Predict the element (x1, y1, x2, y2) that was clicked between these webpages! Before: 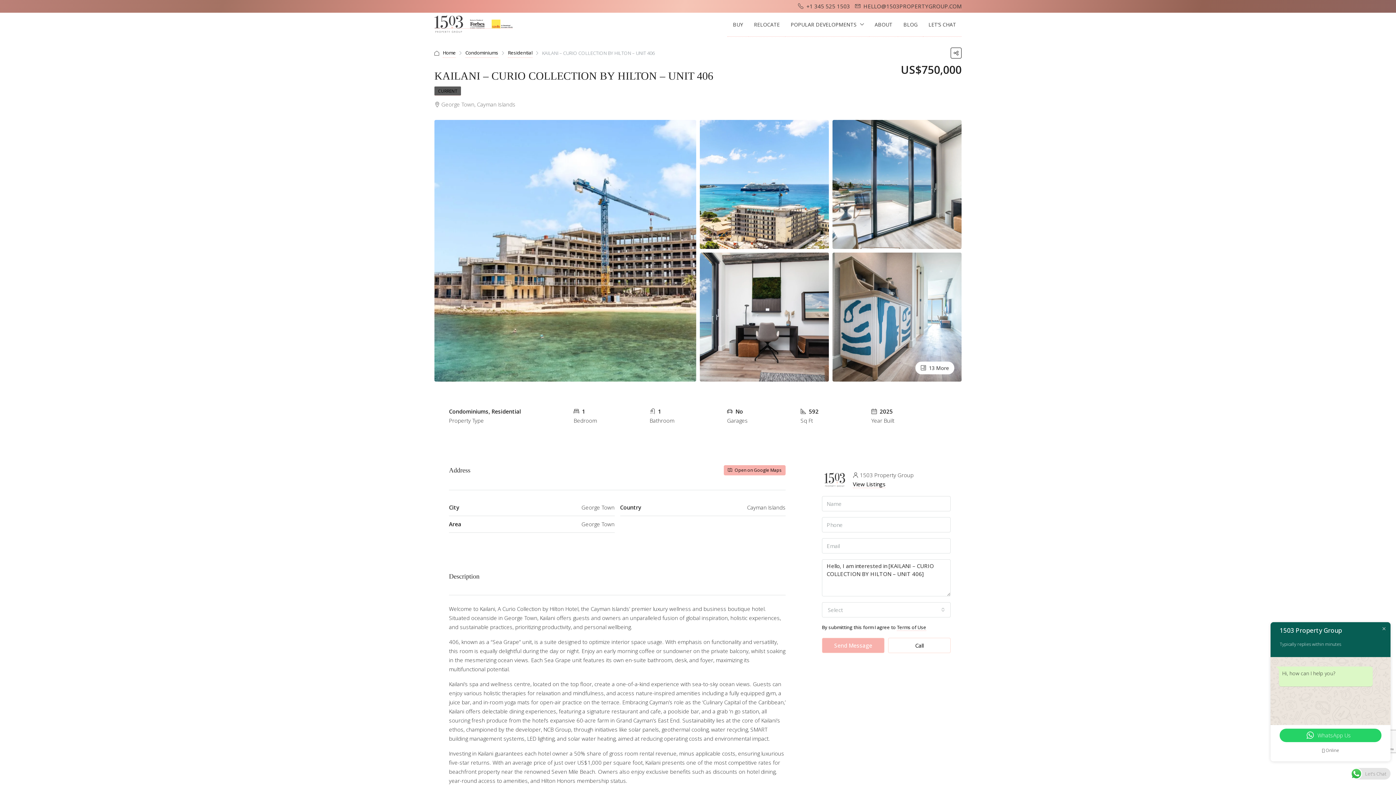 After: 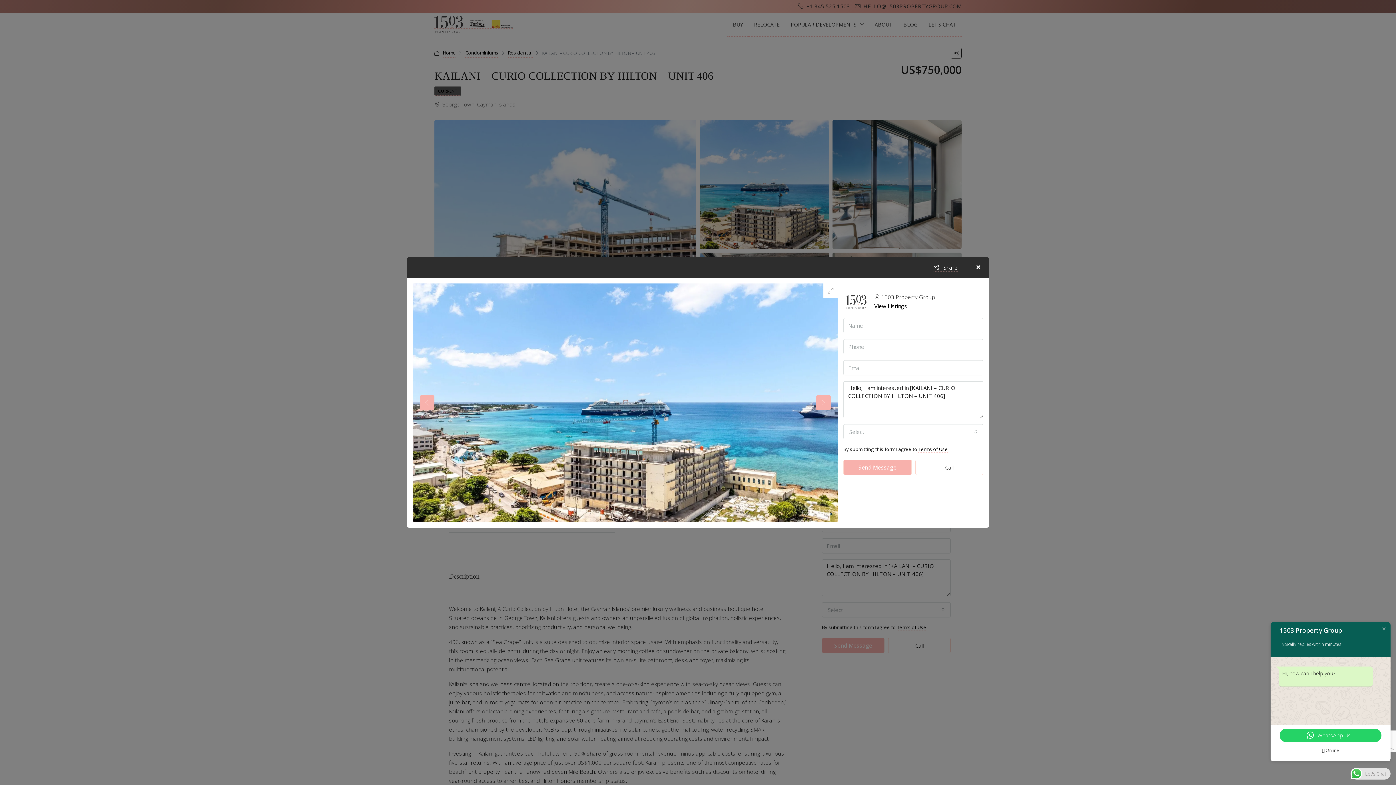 Action: bbox: (700, 180, 829, 187)